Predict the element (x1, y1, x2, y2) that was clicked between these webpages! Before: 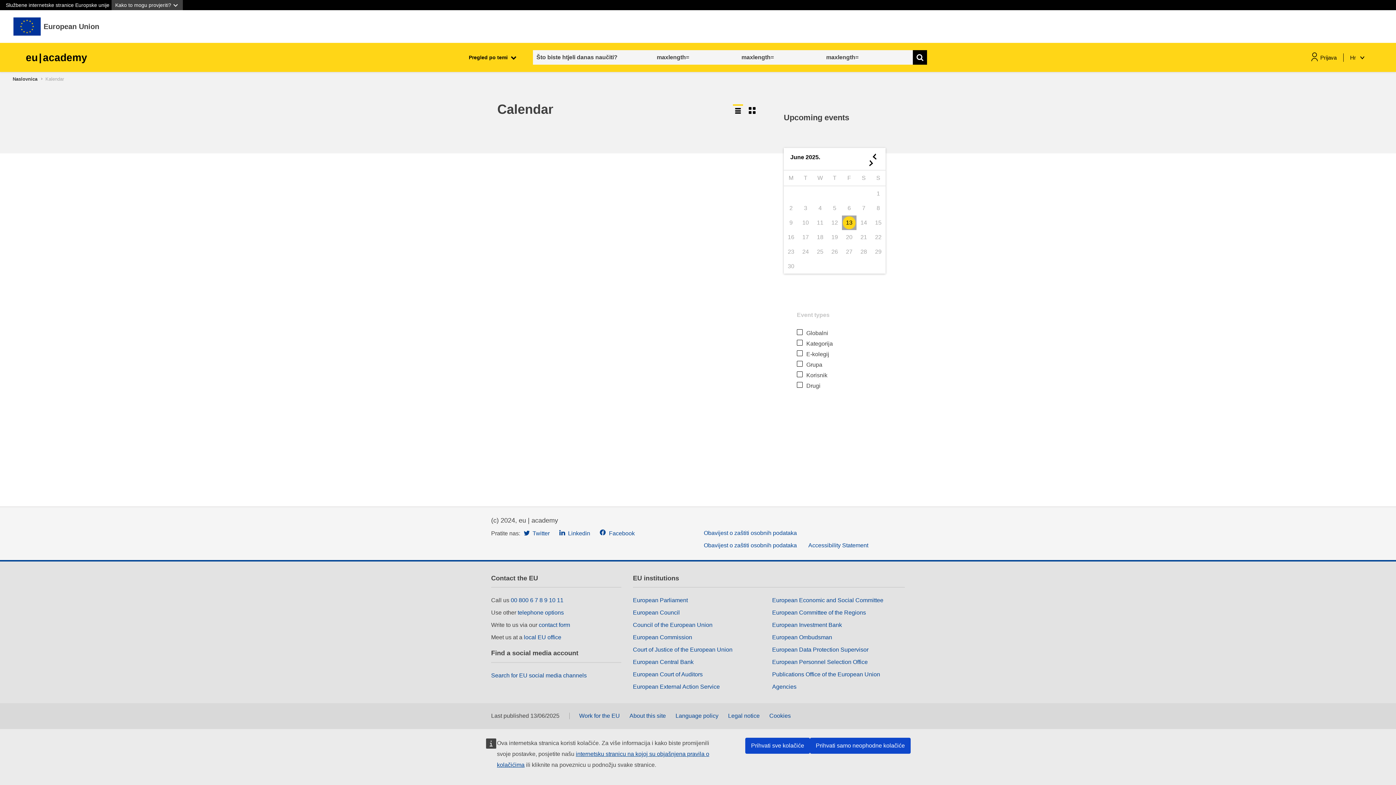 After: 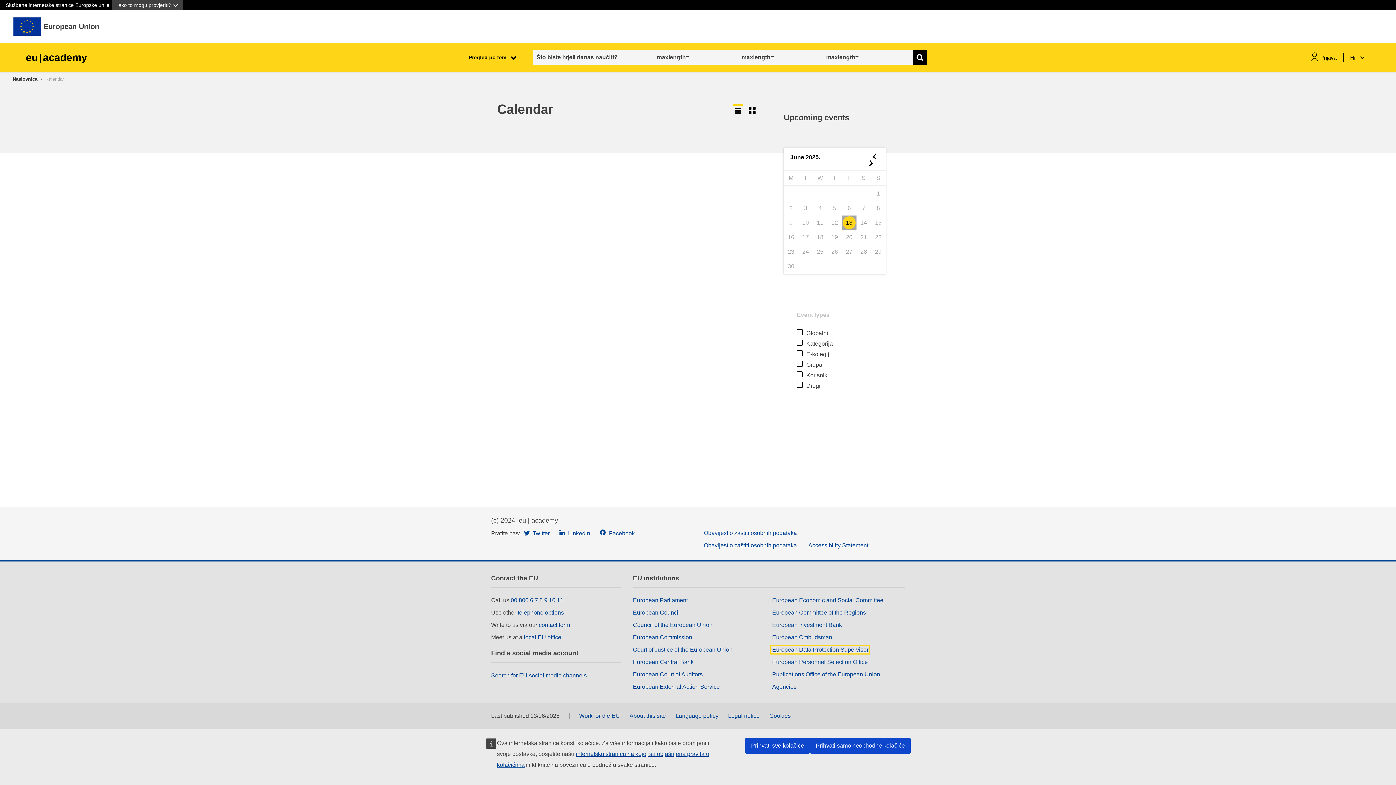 Action: label: European Data Protection Supervisor bbox: (772, 647, 868, 653)